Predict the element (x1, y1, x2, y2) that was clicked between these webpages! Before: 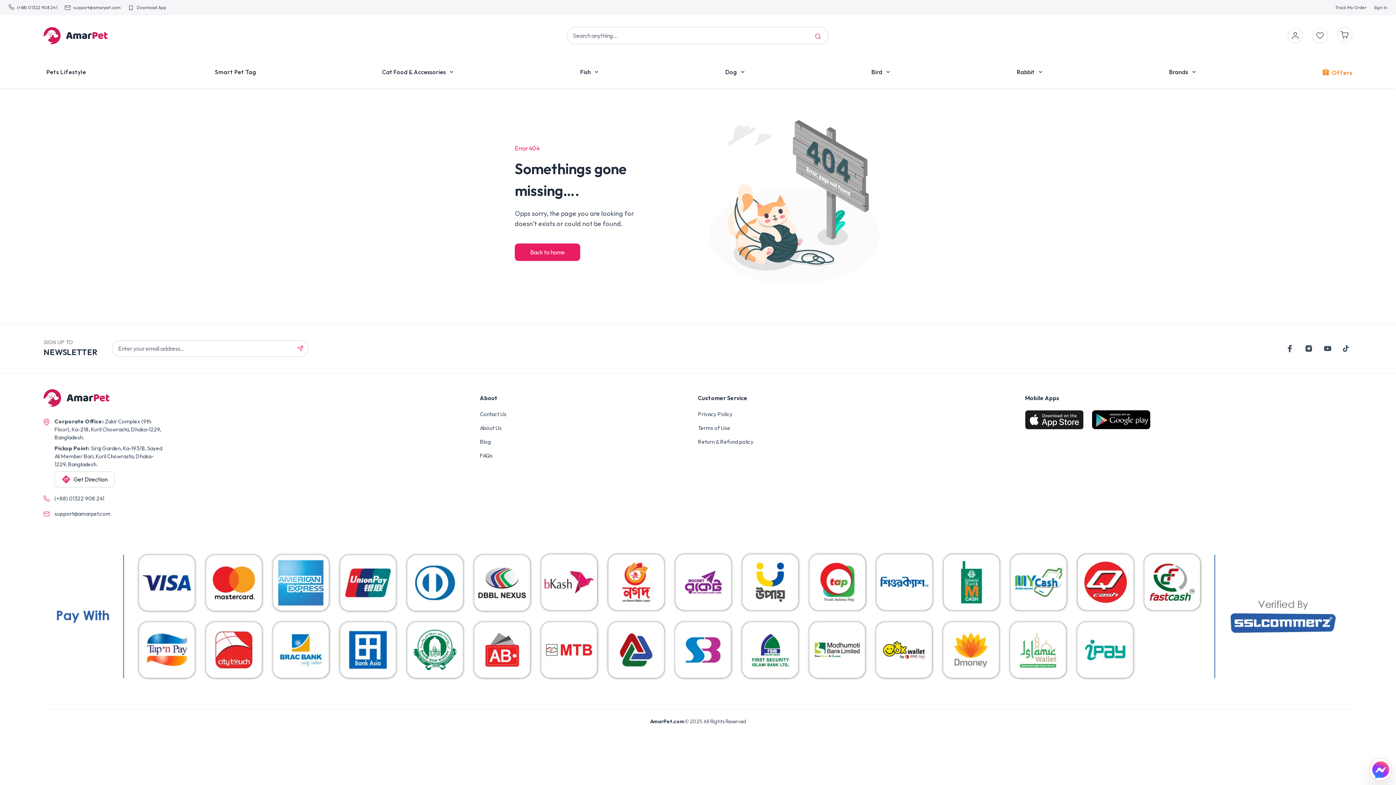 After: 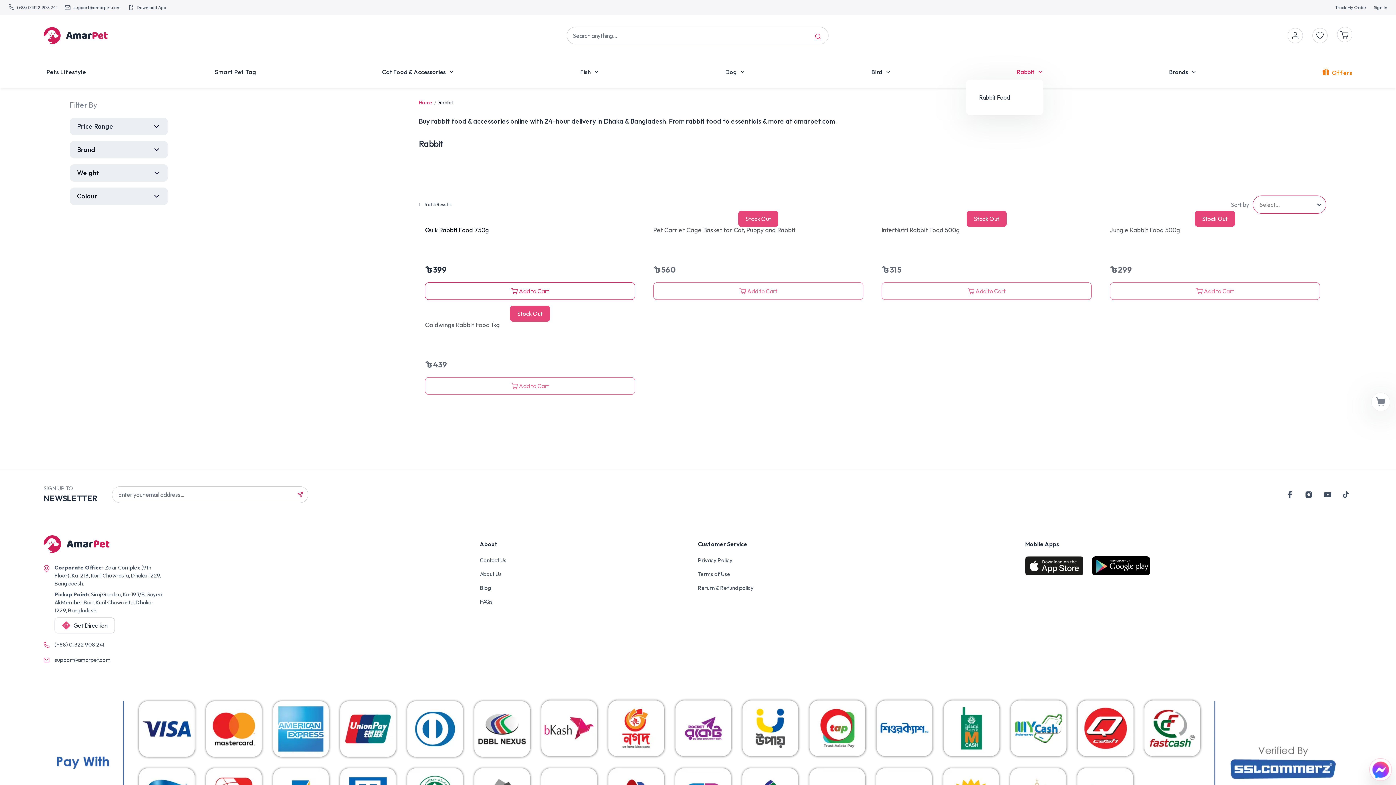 Action: label: Rabbit bbox: (1017, 68, 1034, 75)